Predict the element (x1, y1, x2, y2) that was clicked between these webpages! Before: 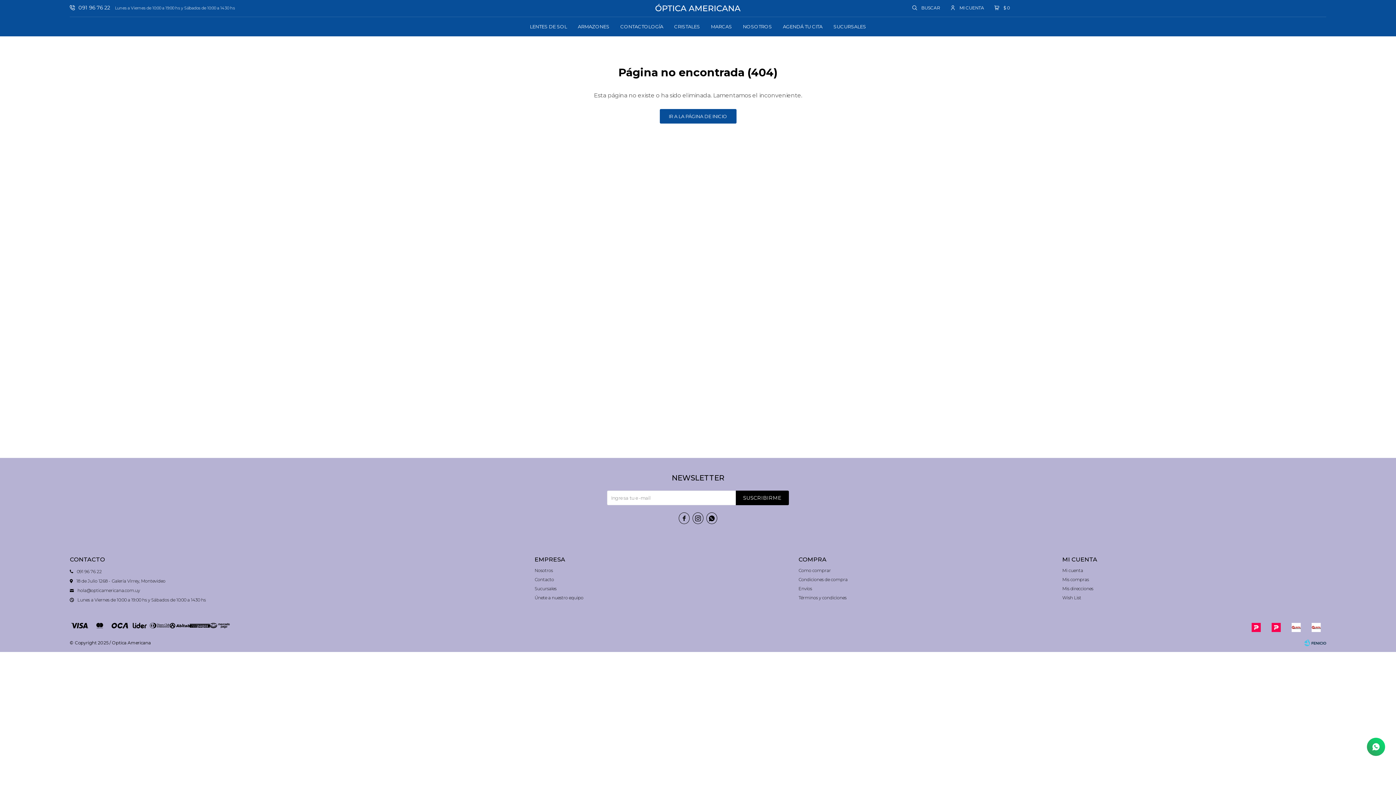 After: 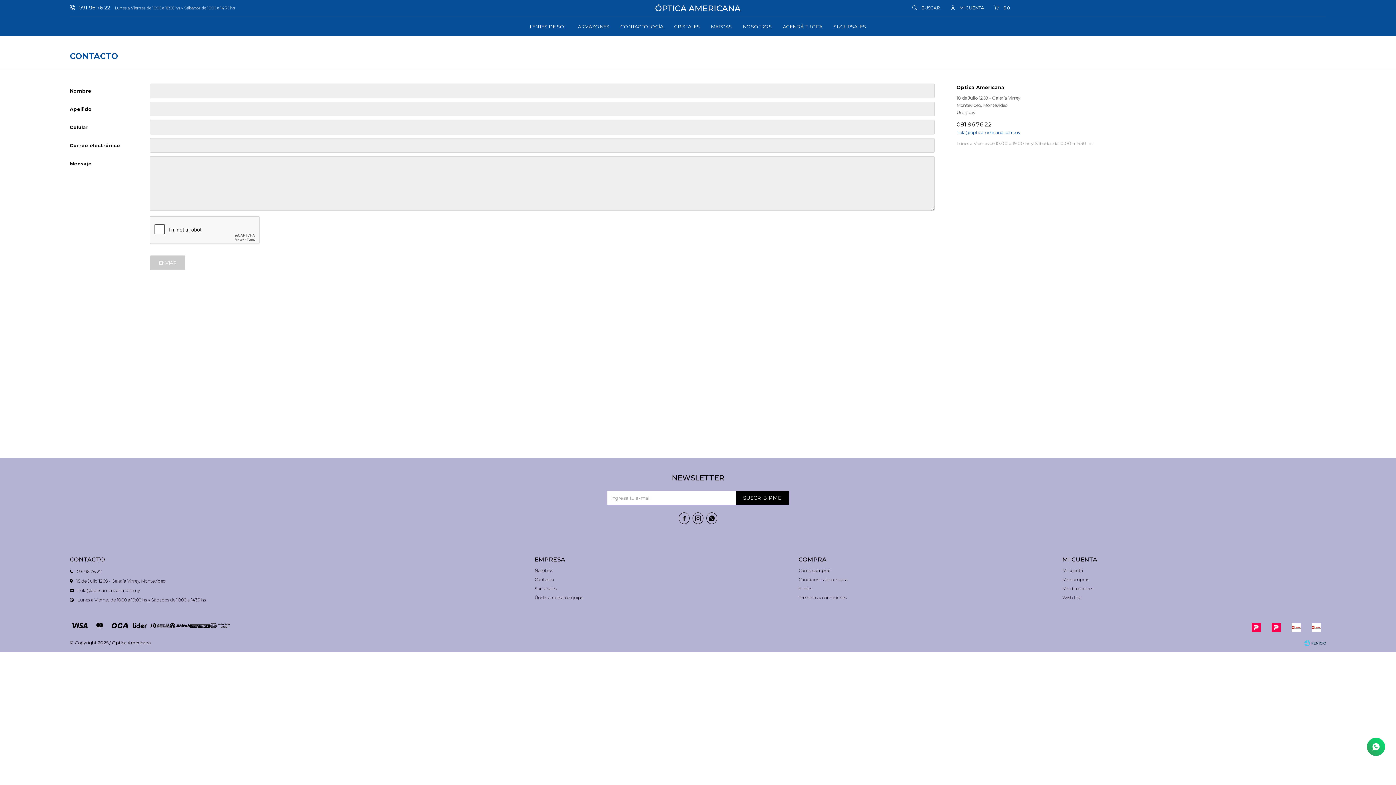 Action: label: Contacto bbox: (534, 577, 554, 582)